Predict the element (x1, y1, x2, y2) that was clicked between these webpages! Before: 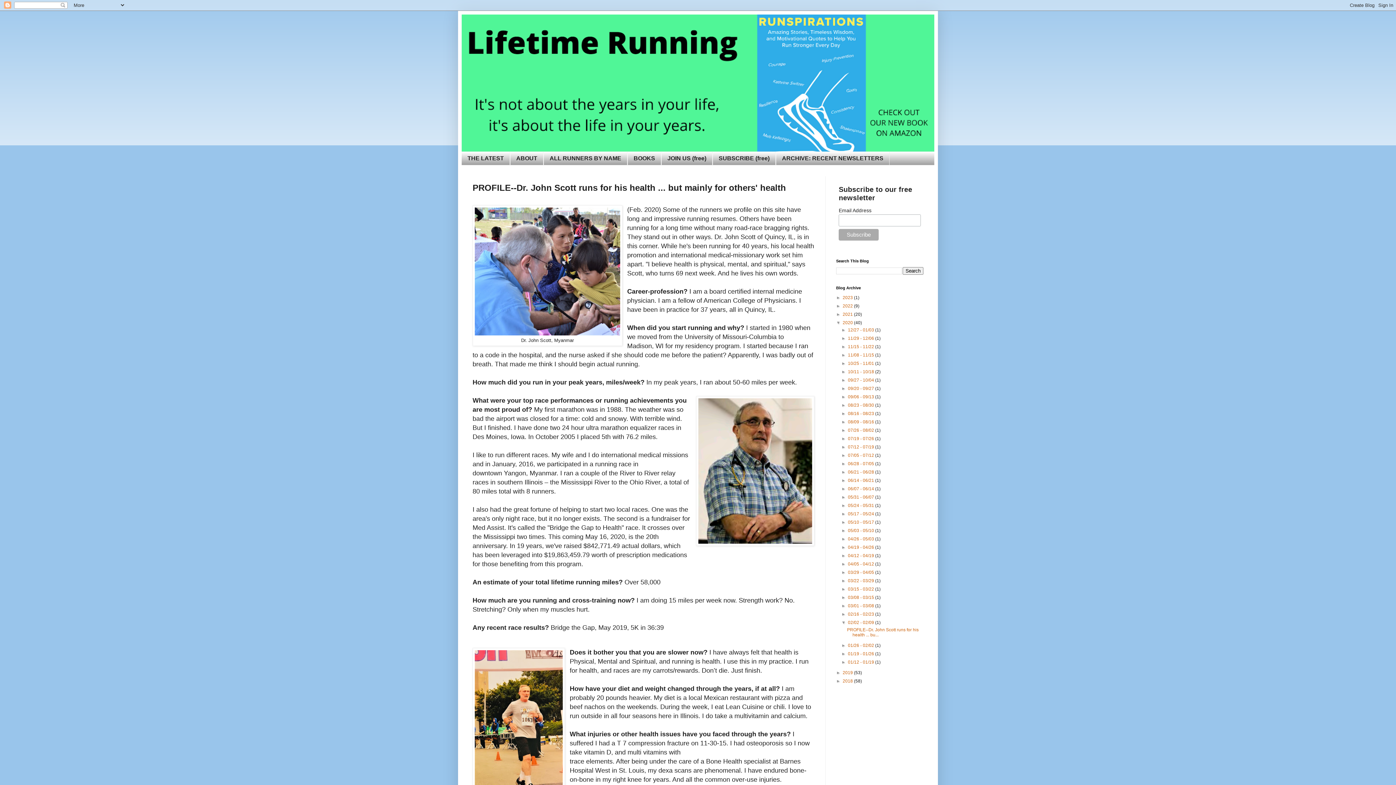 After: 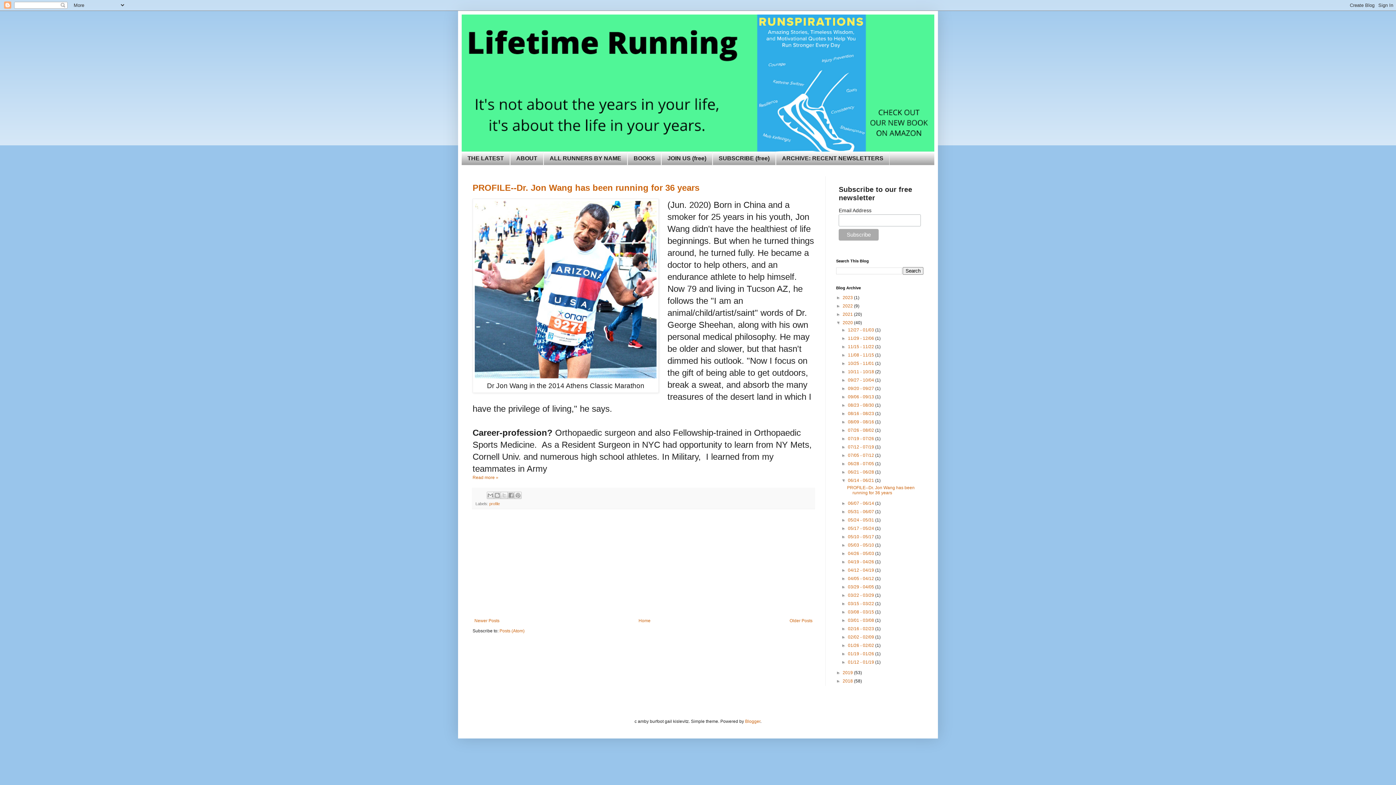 Action: label: 06/14 - 06/21  bbox: (848, 478, 875, 483)